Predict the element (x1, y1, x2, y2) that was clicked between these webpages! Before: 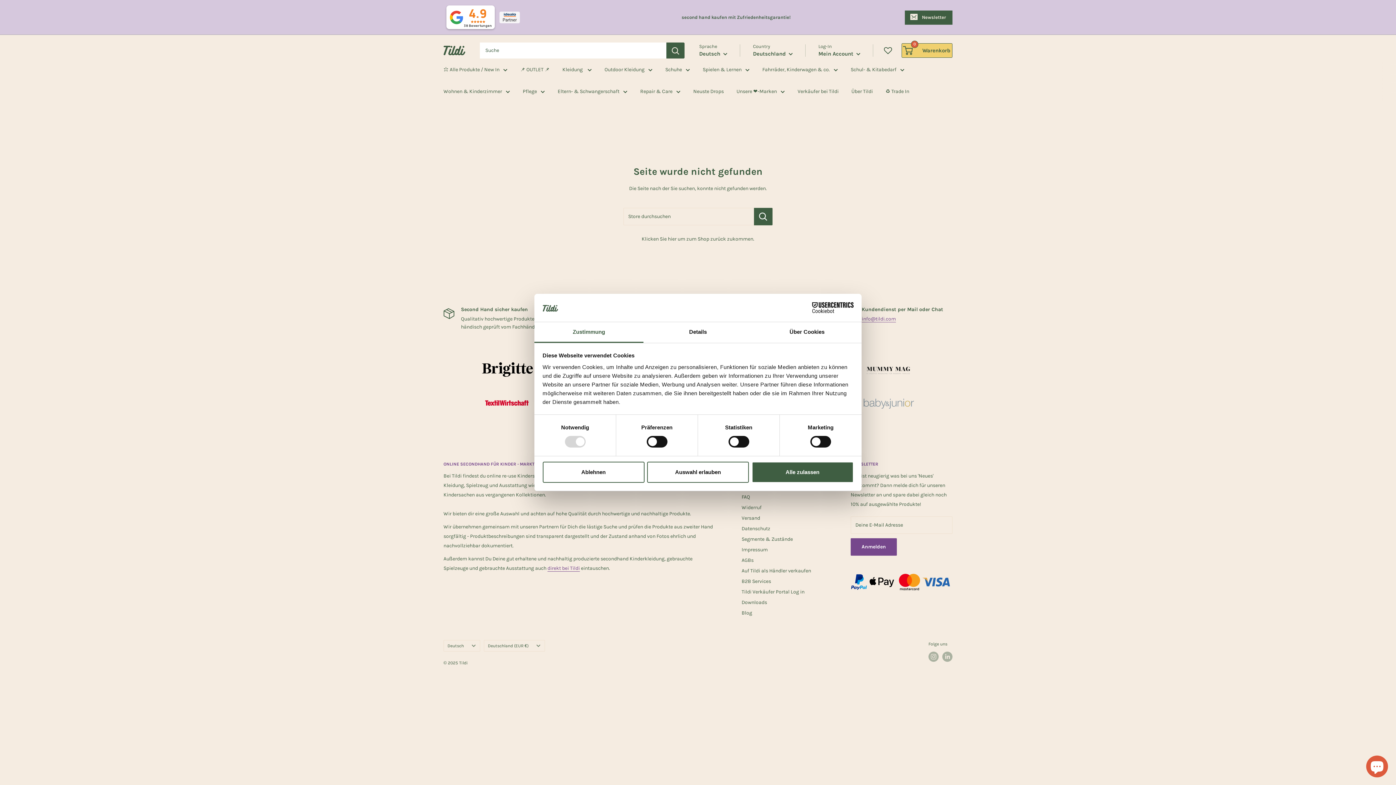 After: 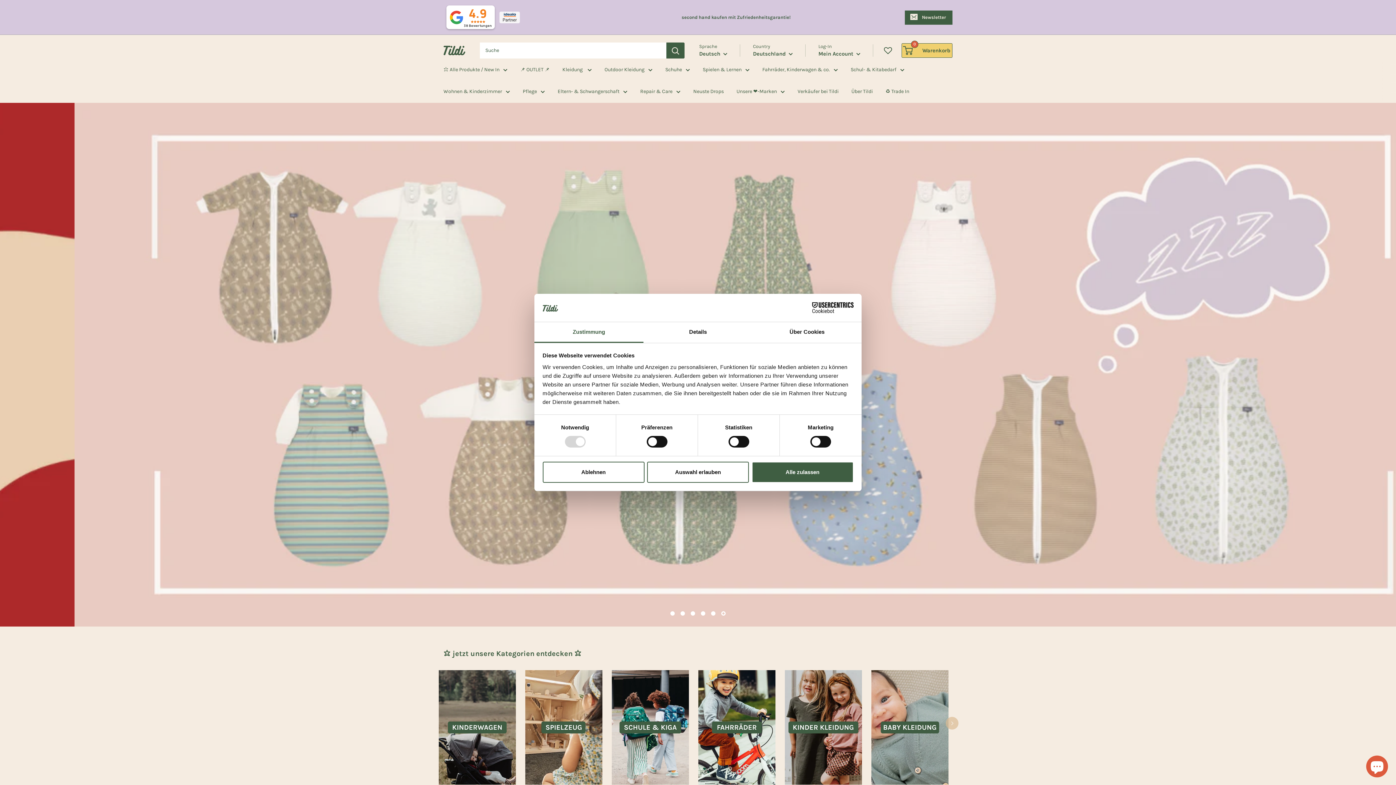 Action: bbox: (443, 45, 465, 55)